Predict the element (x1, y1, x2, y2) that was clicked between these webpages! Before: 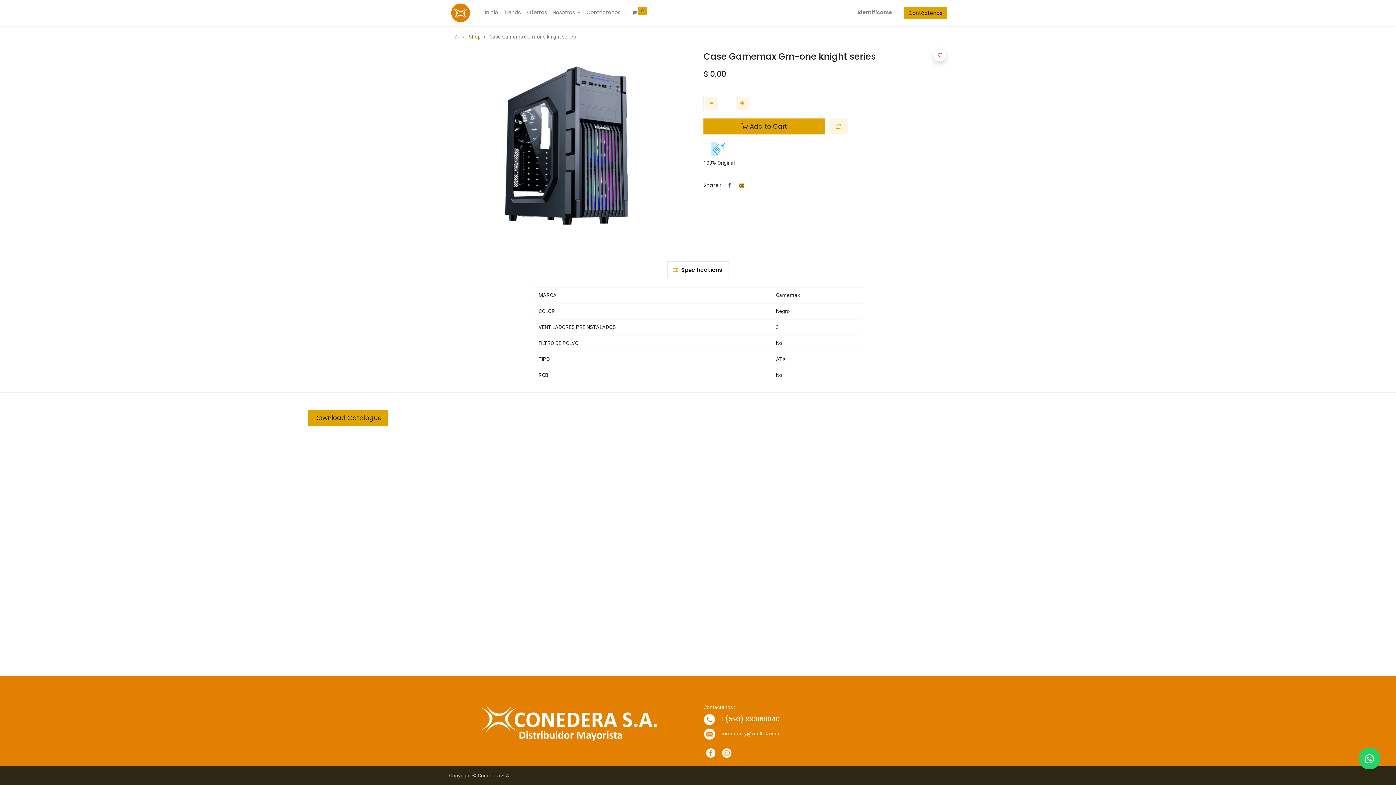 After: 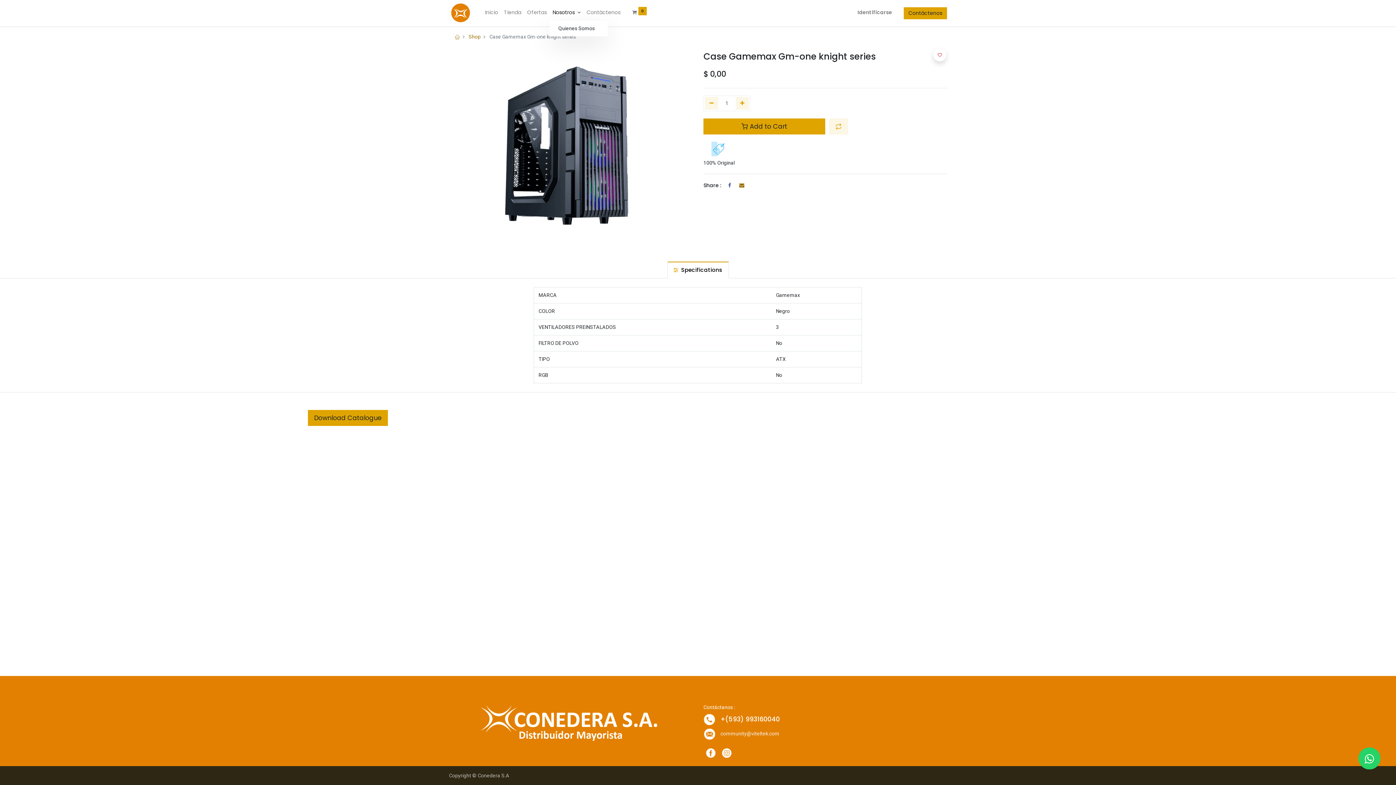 Action: label: Nosotros  bbox: (549, 6, 583, 18)